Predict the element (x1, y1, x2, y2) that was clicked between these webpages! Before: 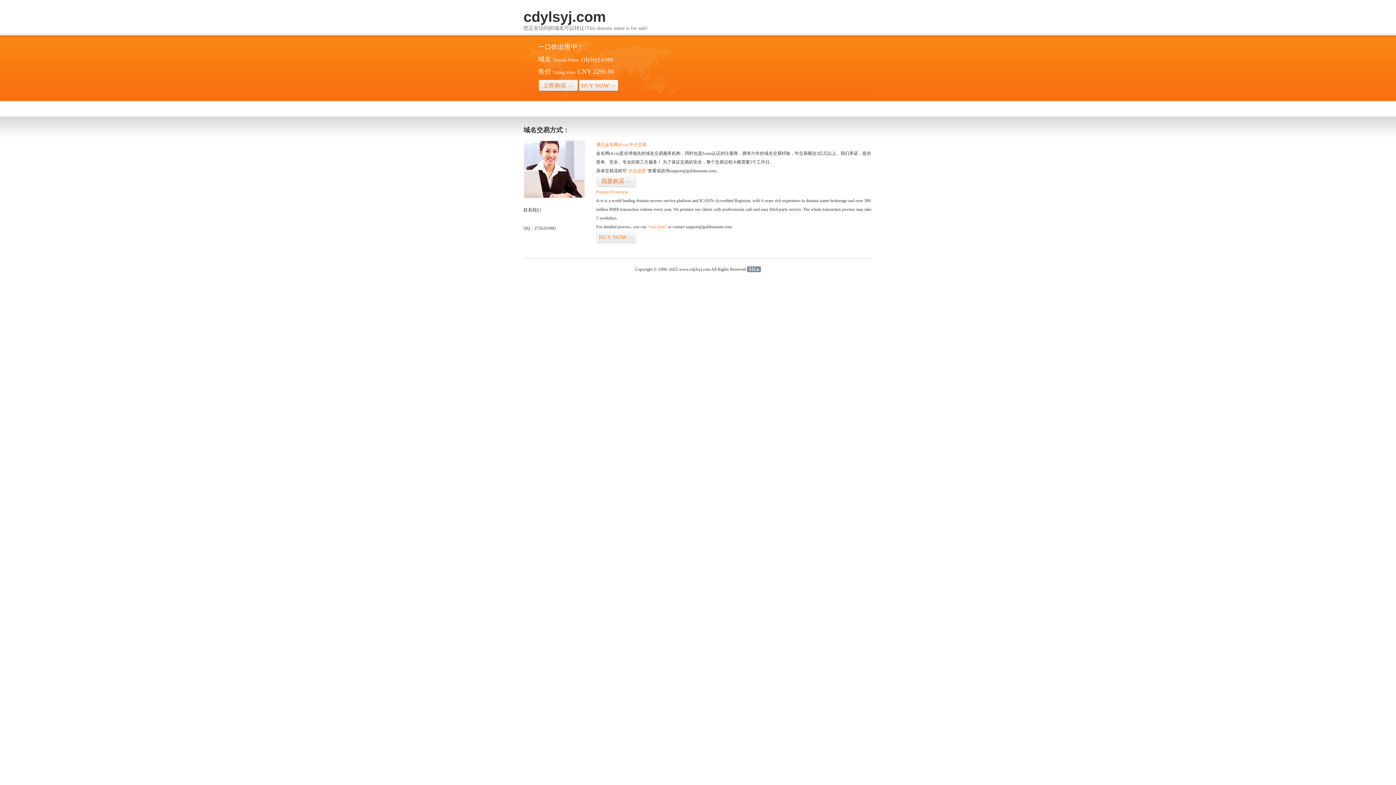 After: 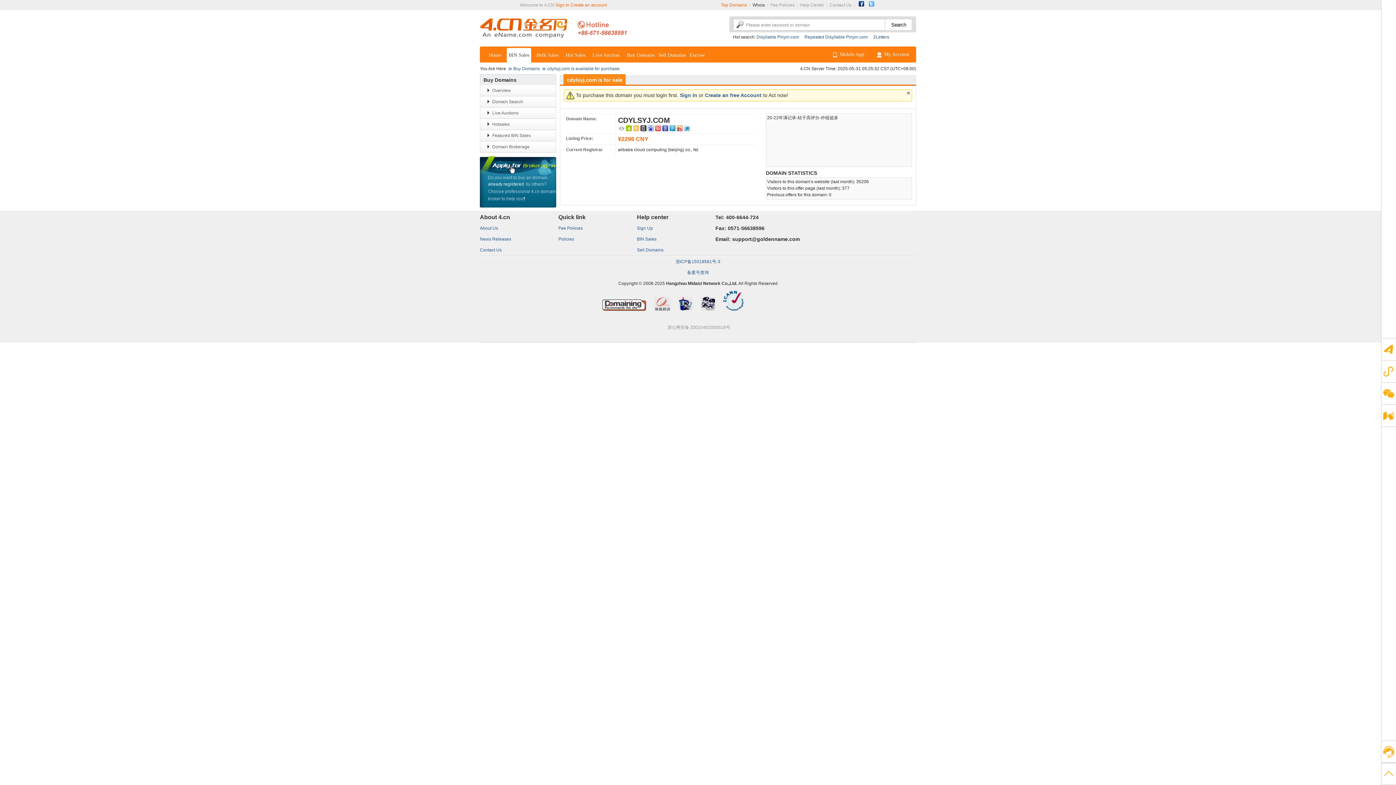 Action: bbox: (647, 224, 666, 229) label: “visit here”